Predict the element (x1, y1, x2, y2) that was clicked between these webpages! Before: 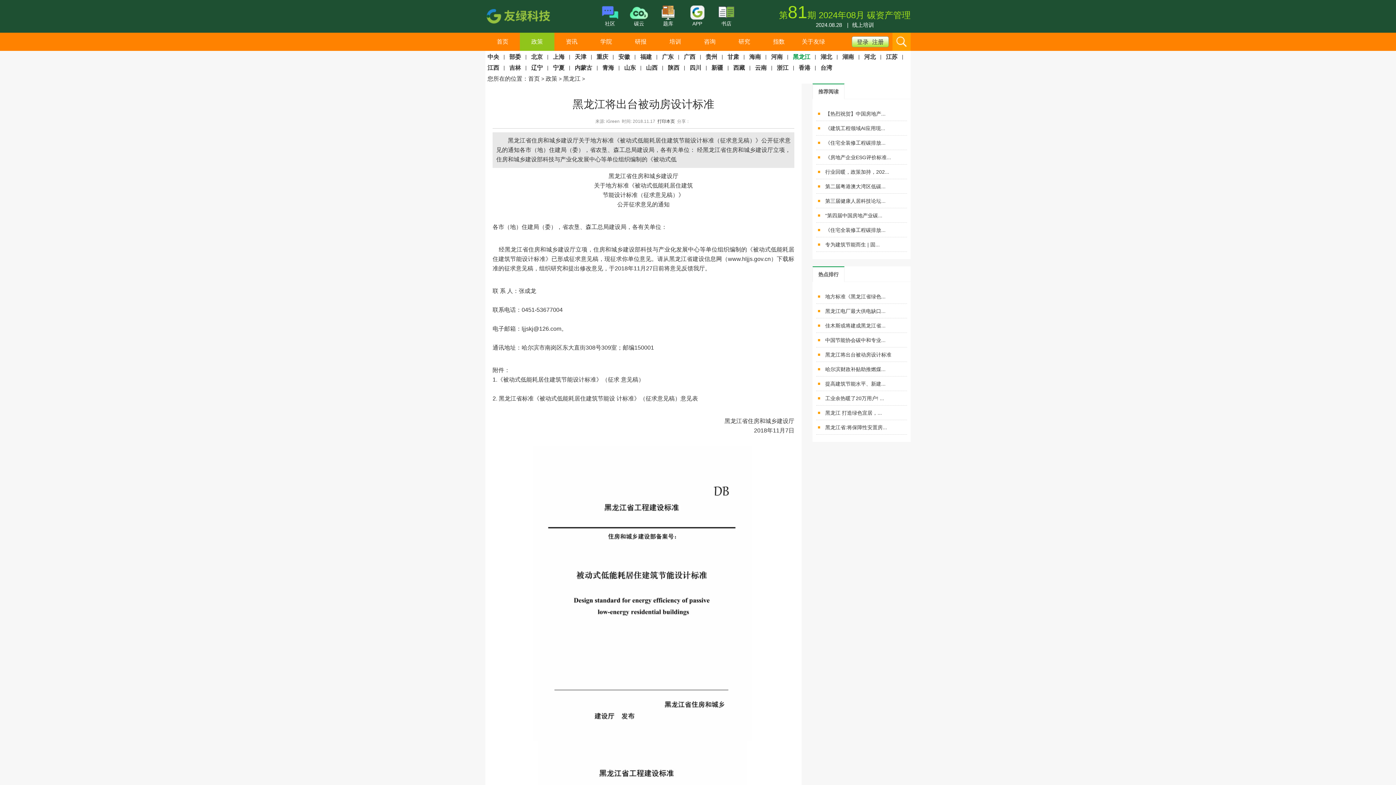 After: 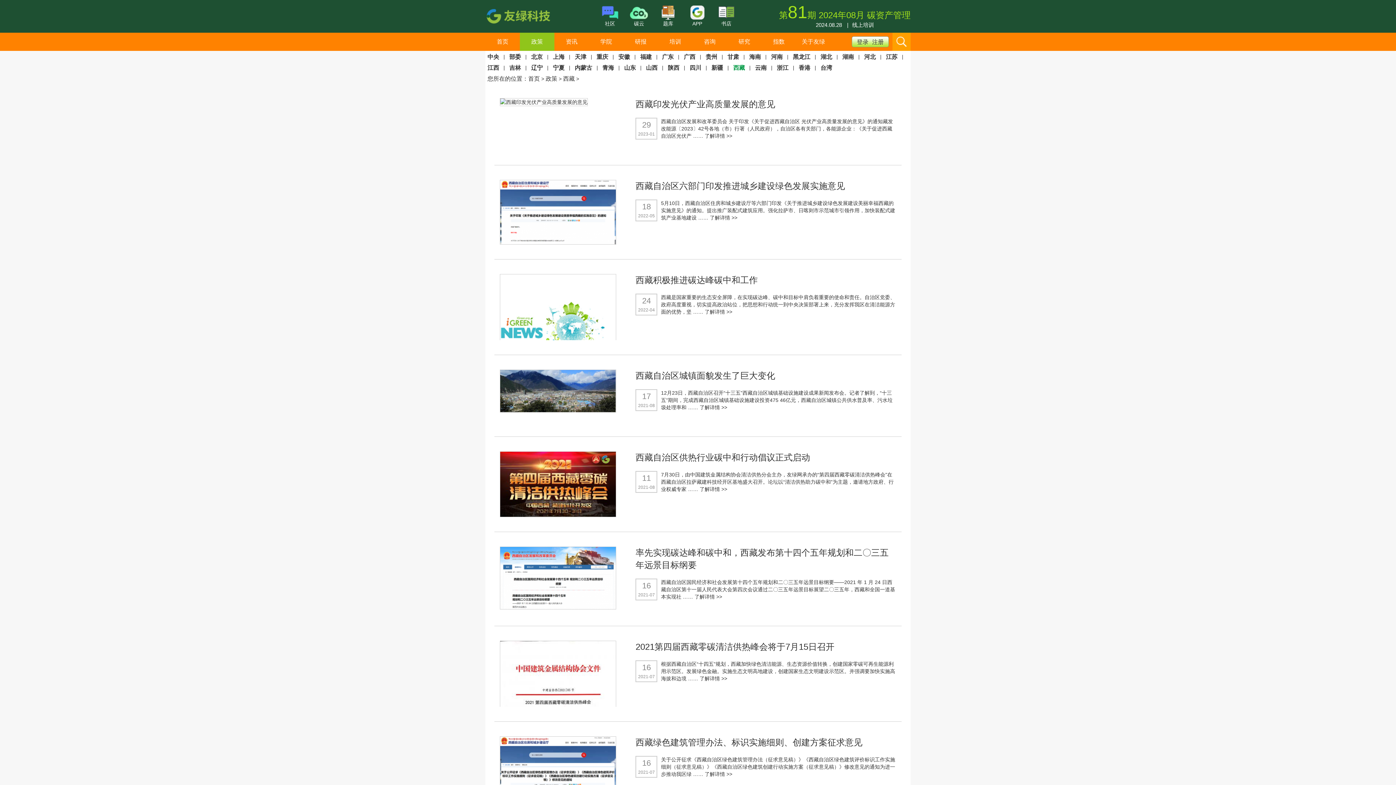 Action: label: 西藏 bbox: (733, 64, 745, 70)